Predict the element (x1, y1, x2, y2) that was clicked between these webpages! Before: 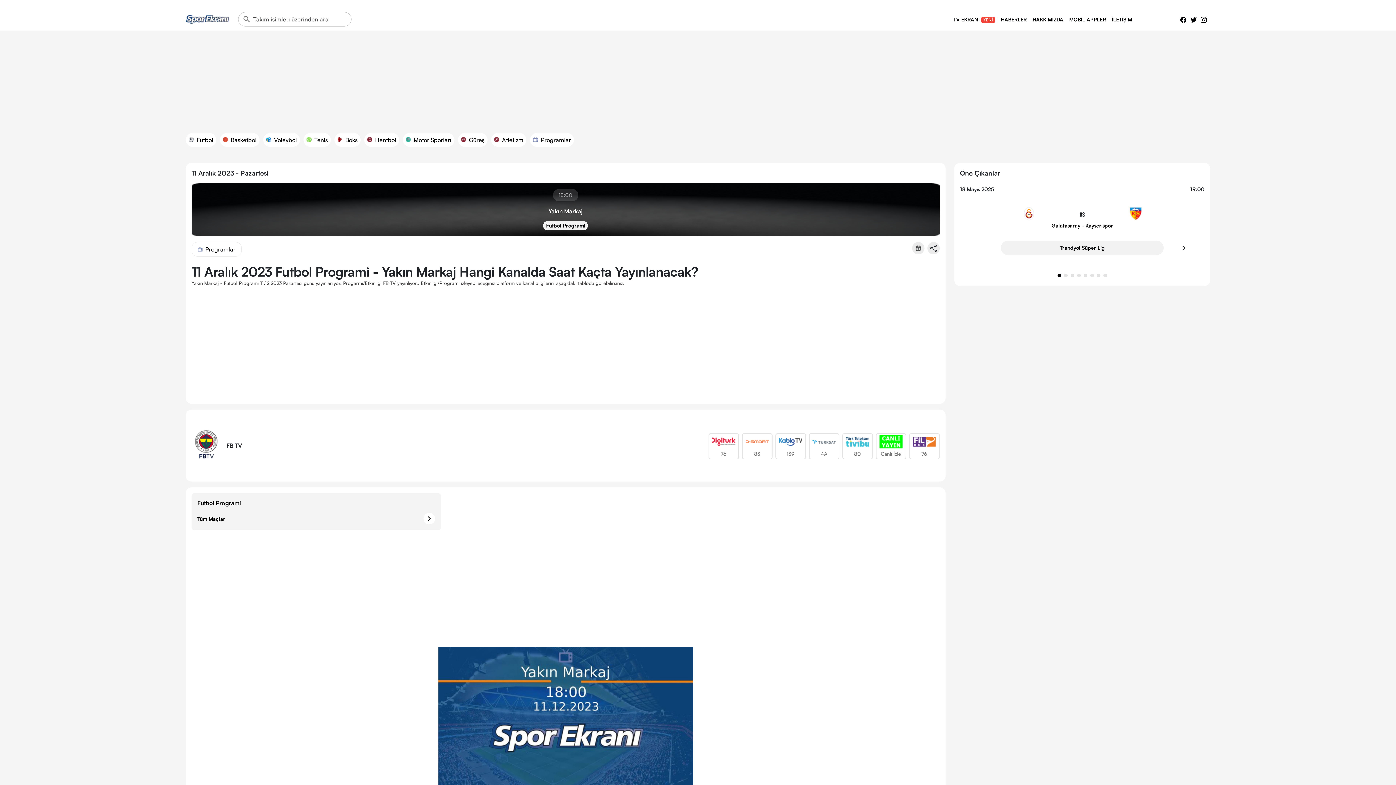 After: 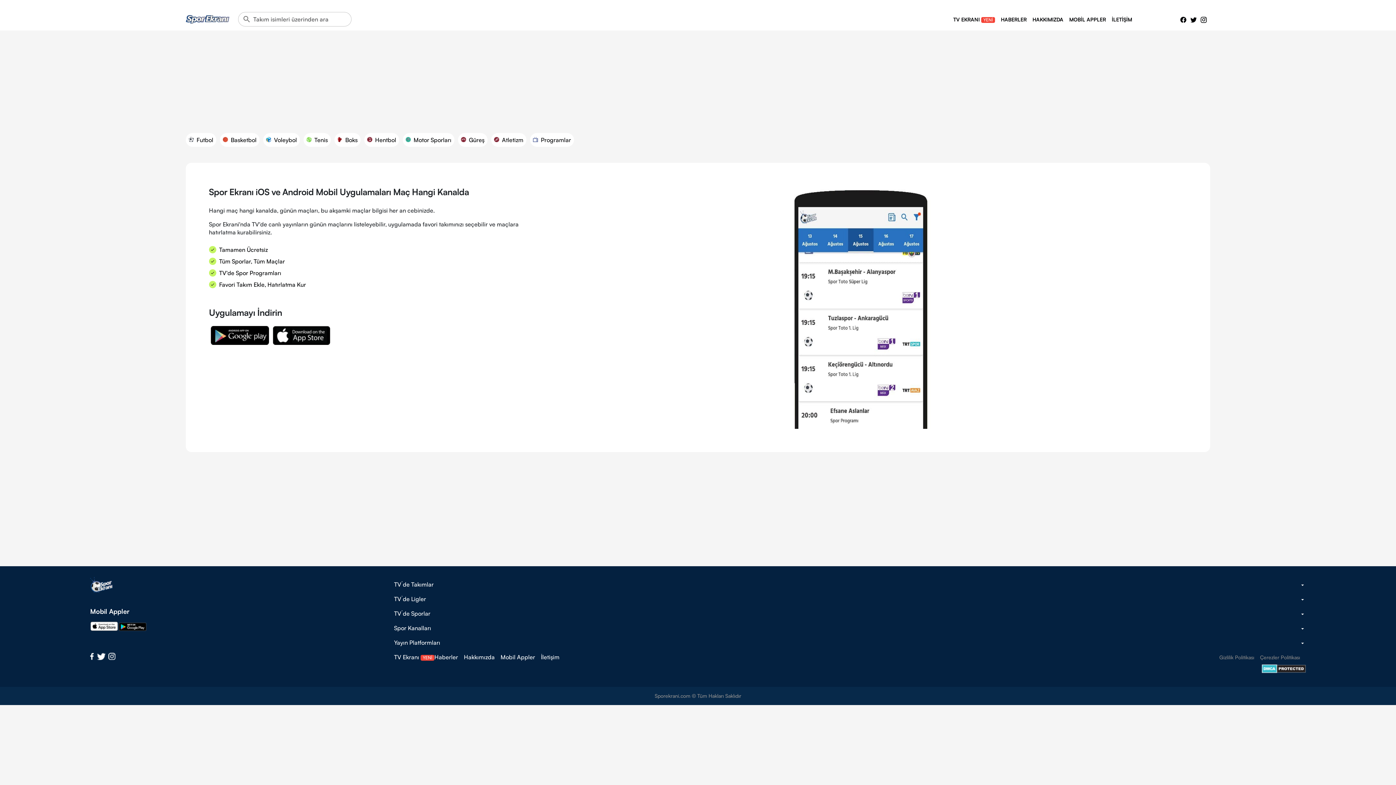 Action: bbox: (1069, 15, 1106, 22) label: MOBİL APPLER